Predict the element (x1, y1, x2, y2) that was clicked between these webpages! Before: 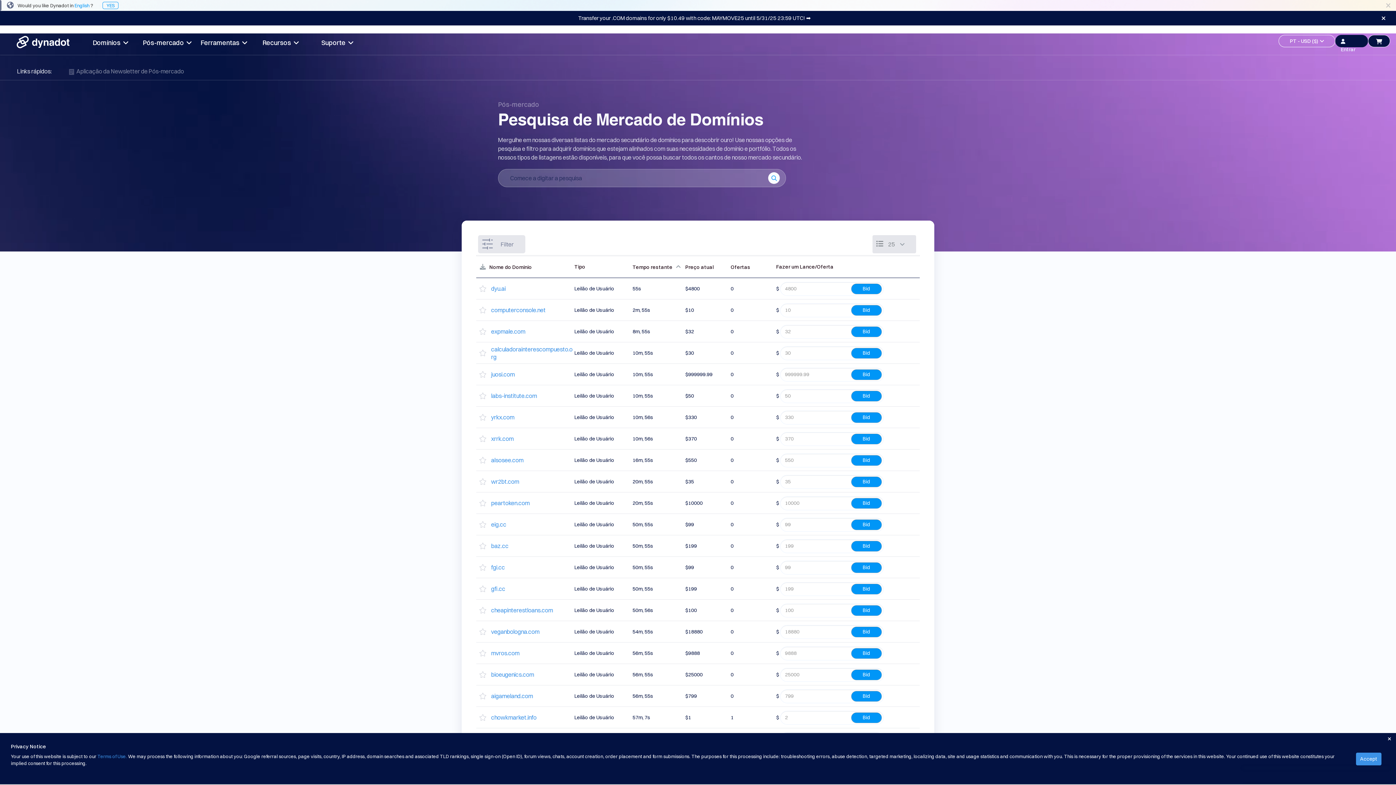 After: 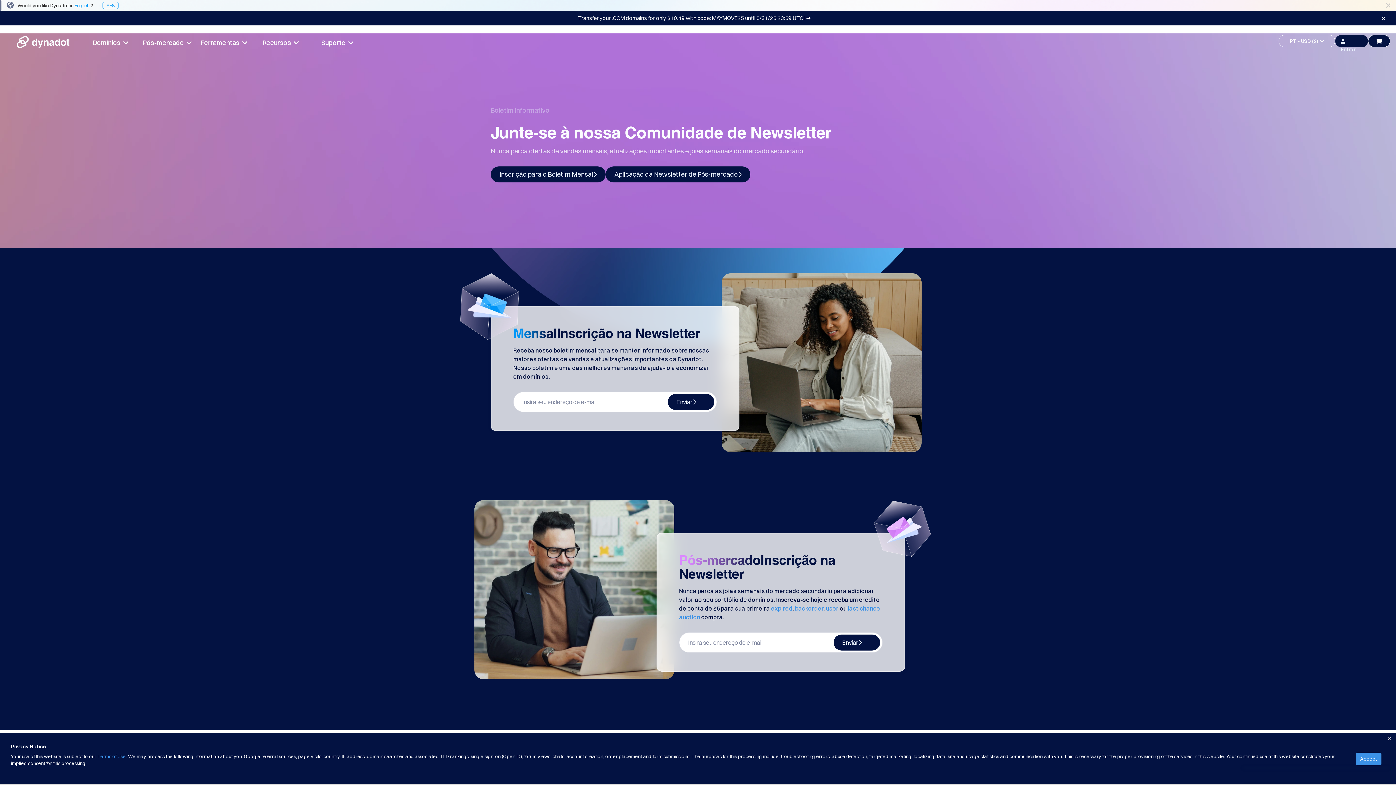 Action: label:   Aplicação da Newsletter de Pós-mercado bbox: (69, 66, 205, 76)